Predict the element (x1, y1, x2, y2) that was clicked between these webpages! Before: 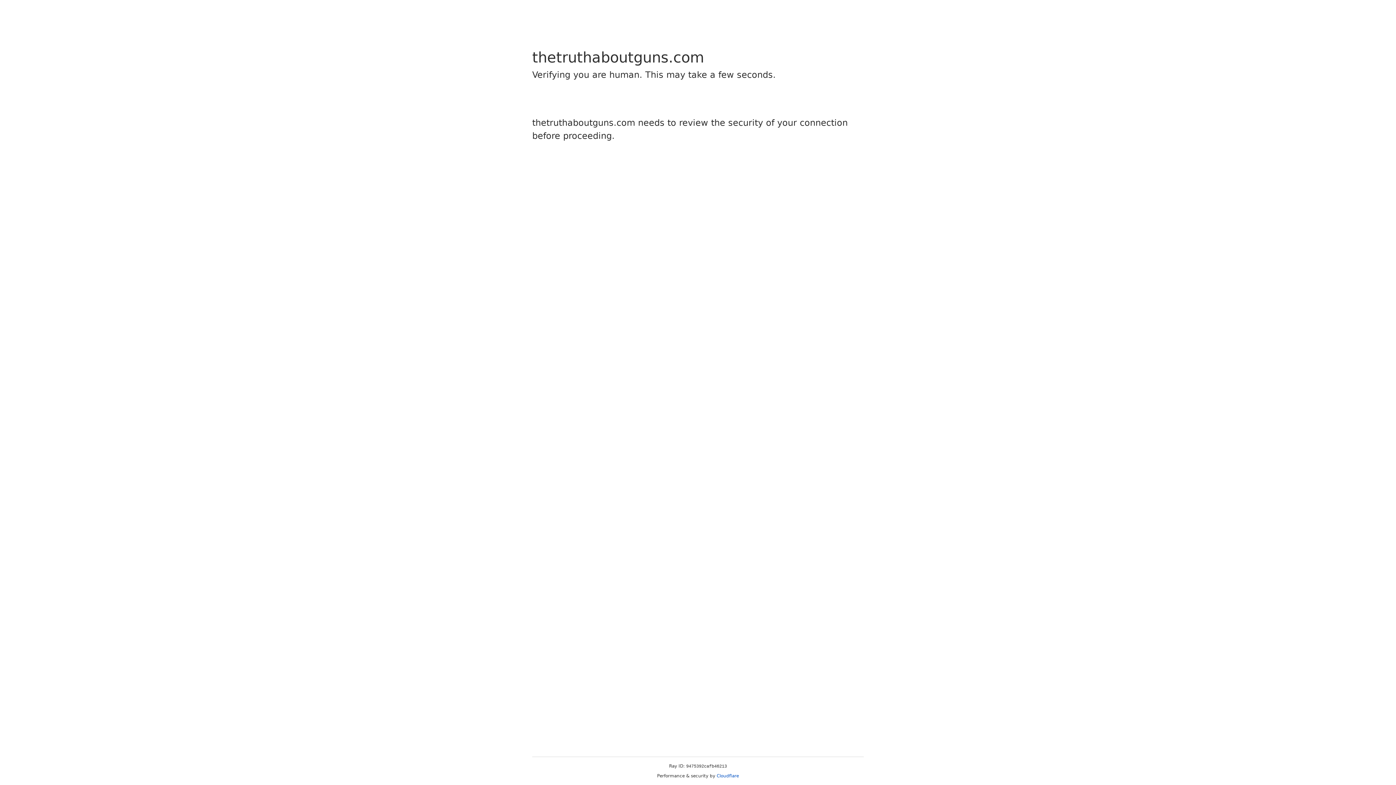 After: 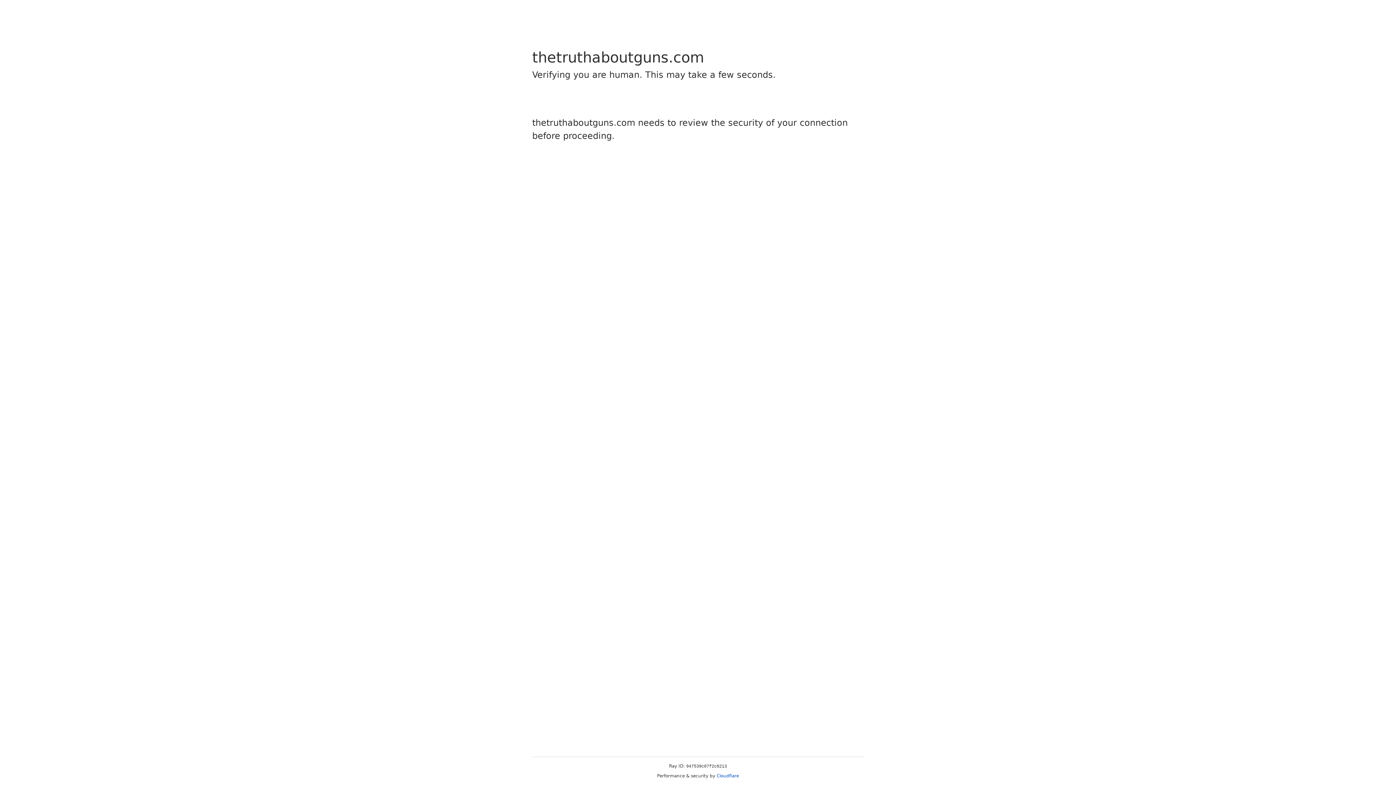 Action: bbox: (716, 773, 739, 778) label: Cloudflare